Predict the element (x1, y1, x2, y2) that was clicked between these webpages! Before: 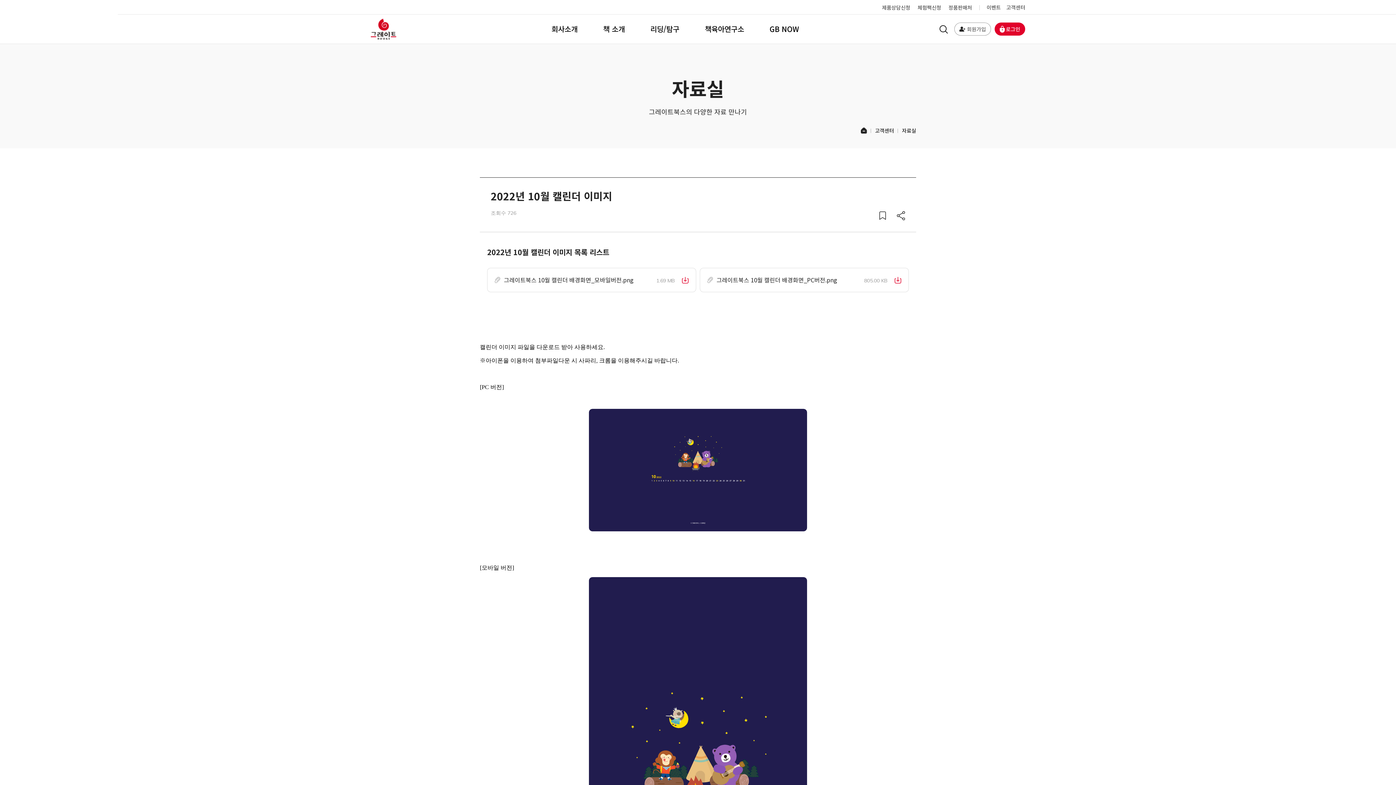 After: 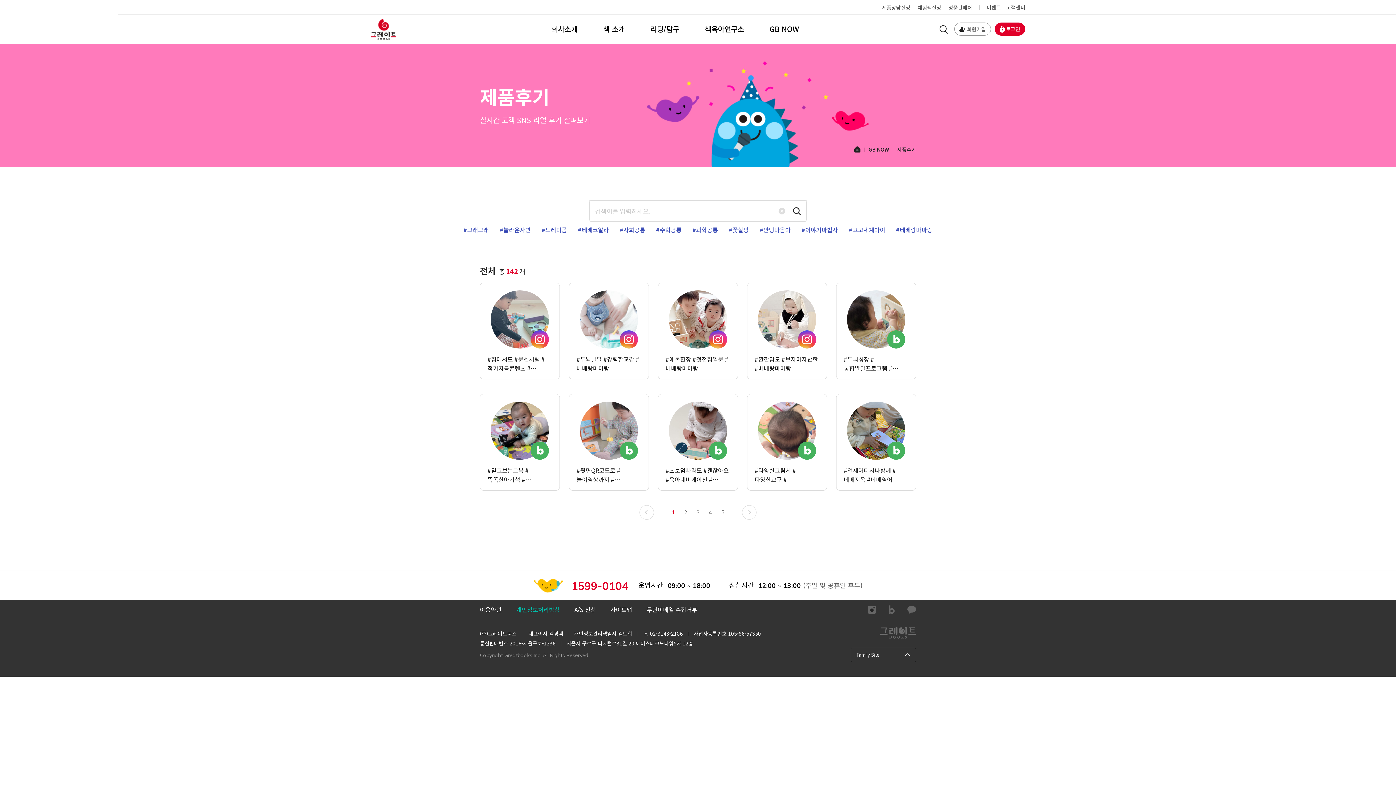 Action: bbox: (757, 14, 812, 43) label: GB NOW